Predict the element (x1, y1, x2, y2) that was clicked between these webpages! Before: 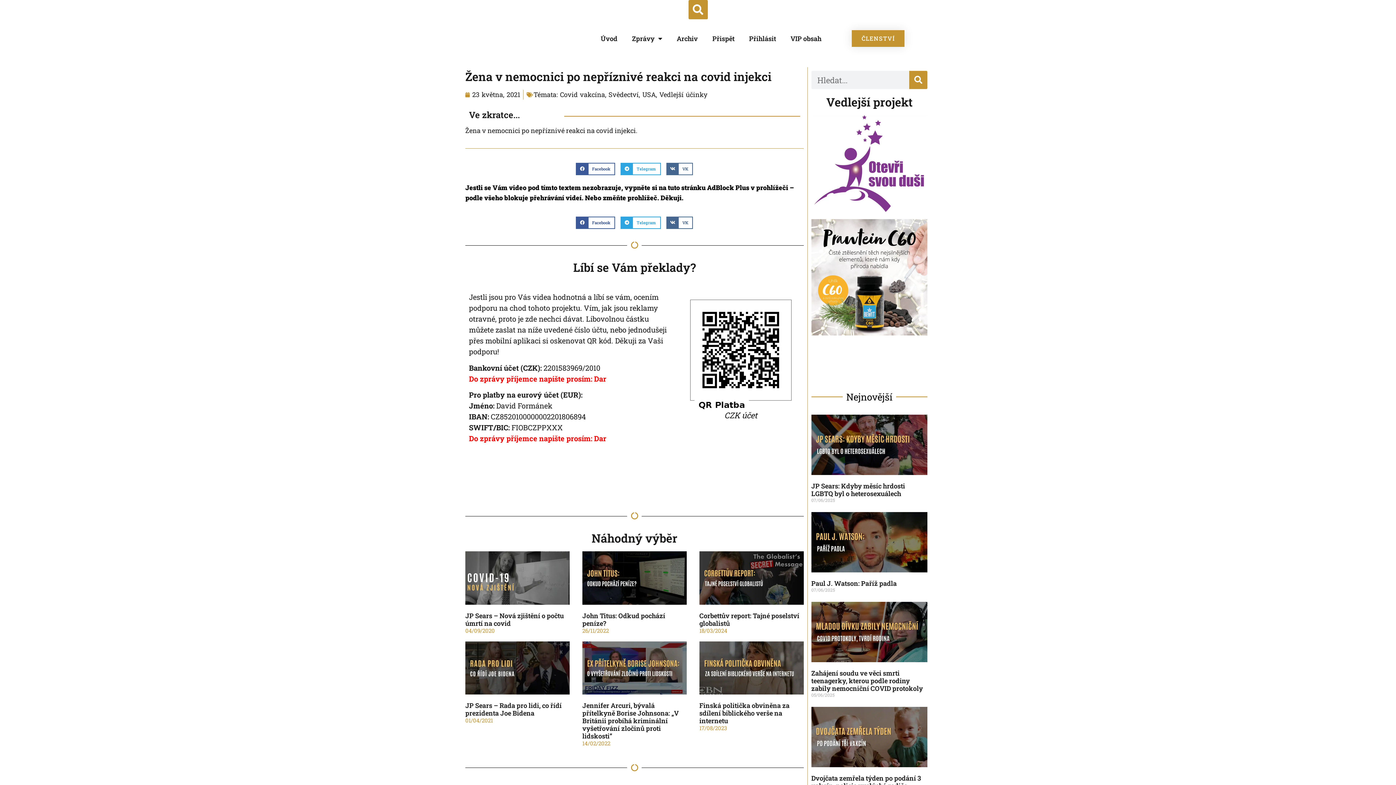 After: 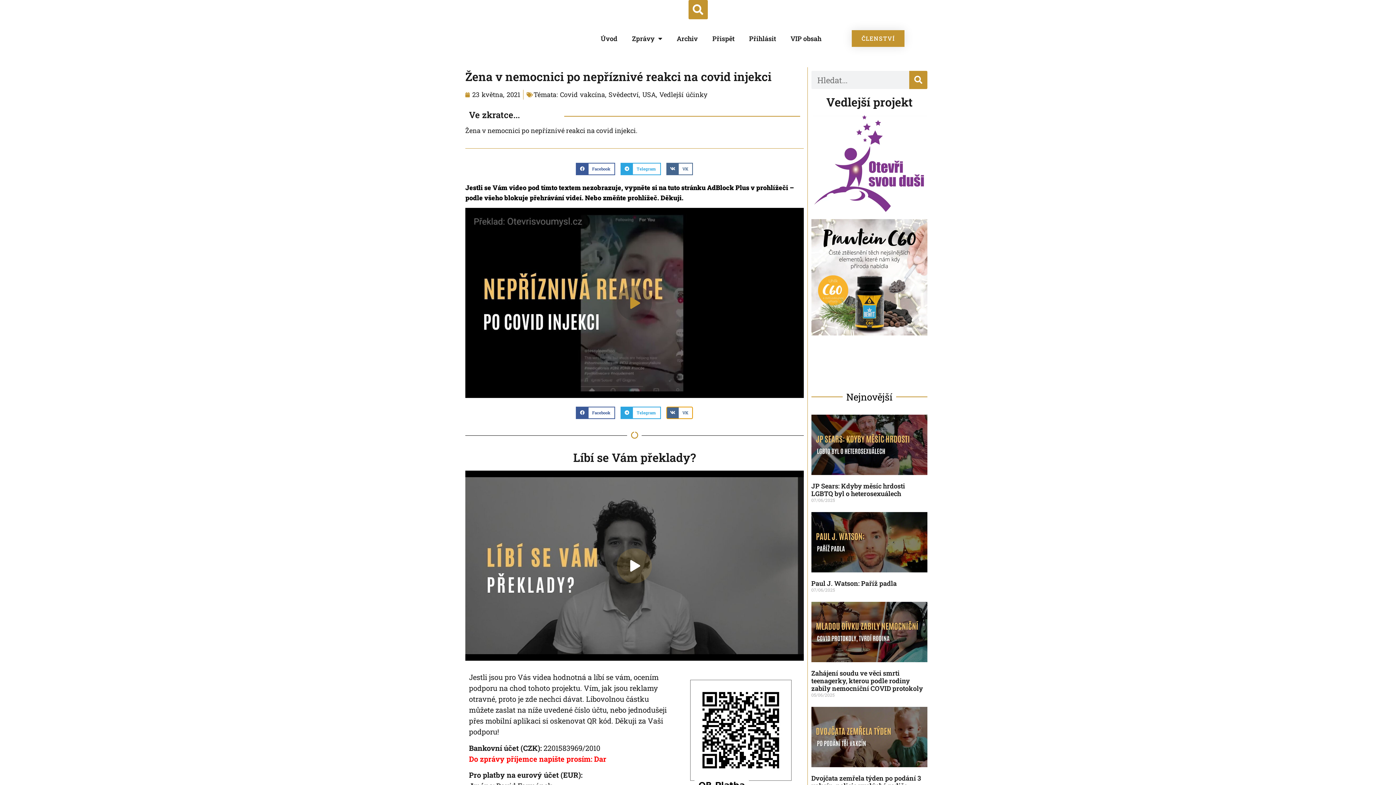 Action: label: Share on vk bbox: (666, 216, 693, 229)